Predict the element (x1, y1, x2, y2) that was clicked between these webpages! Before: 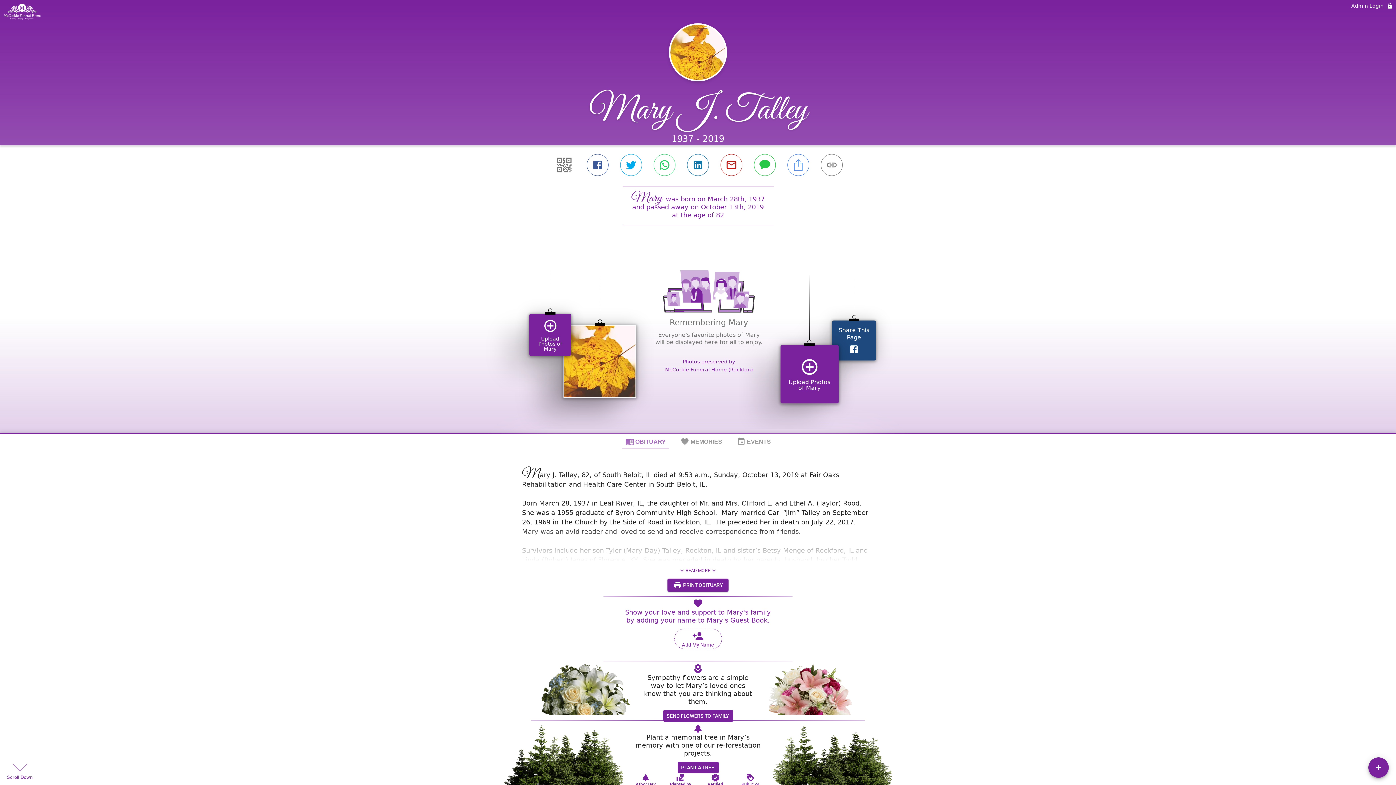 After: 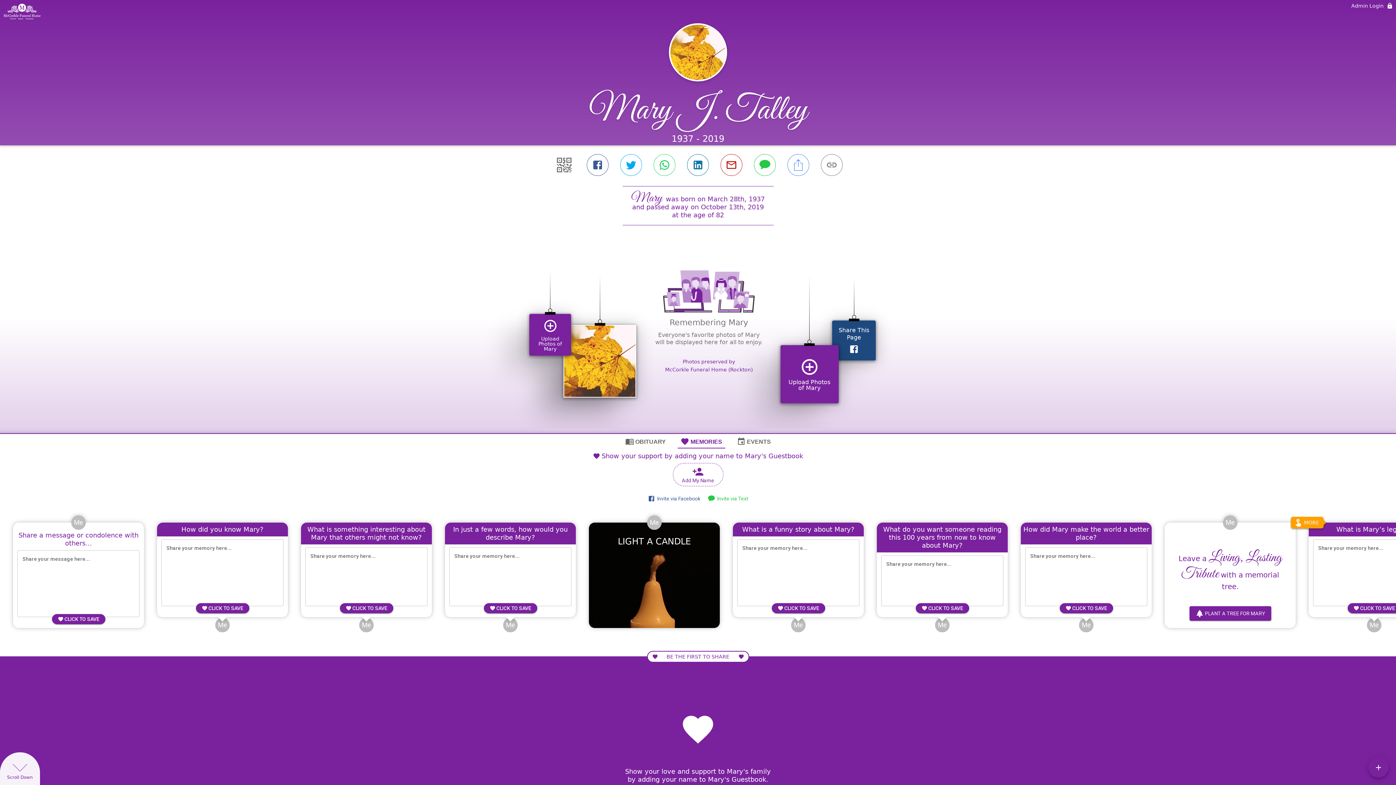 Action: bbox: (677, 434, 725, 448) label: MEMORIES